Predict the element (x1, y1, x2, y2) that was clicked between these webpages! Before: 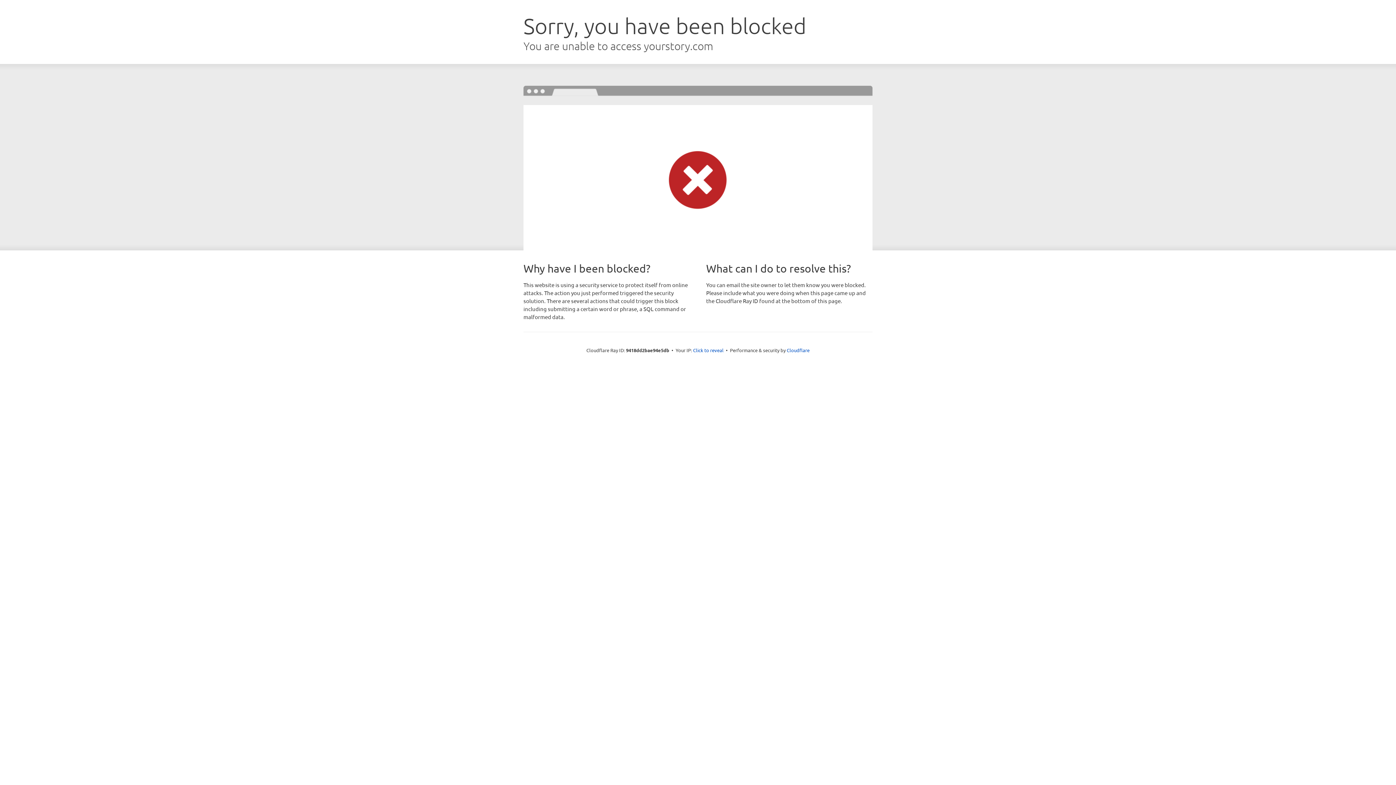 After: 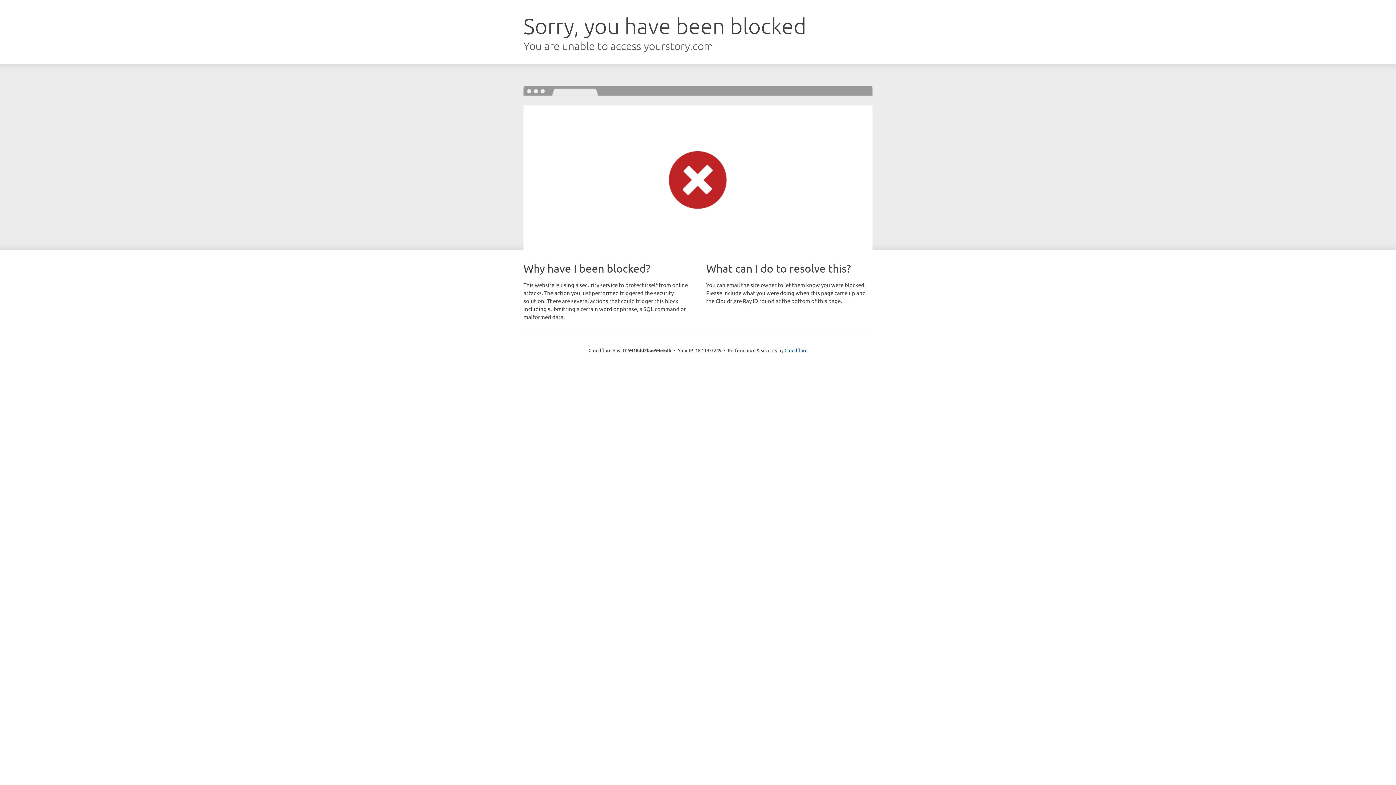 Action: bbox: (693, 346, 723, 353) label: Click to reveal